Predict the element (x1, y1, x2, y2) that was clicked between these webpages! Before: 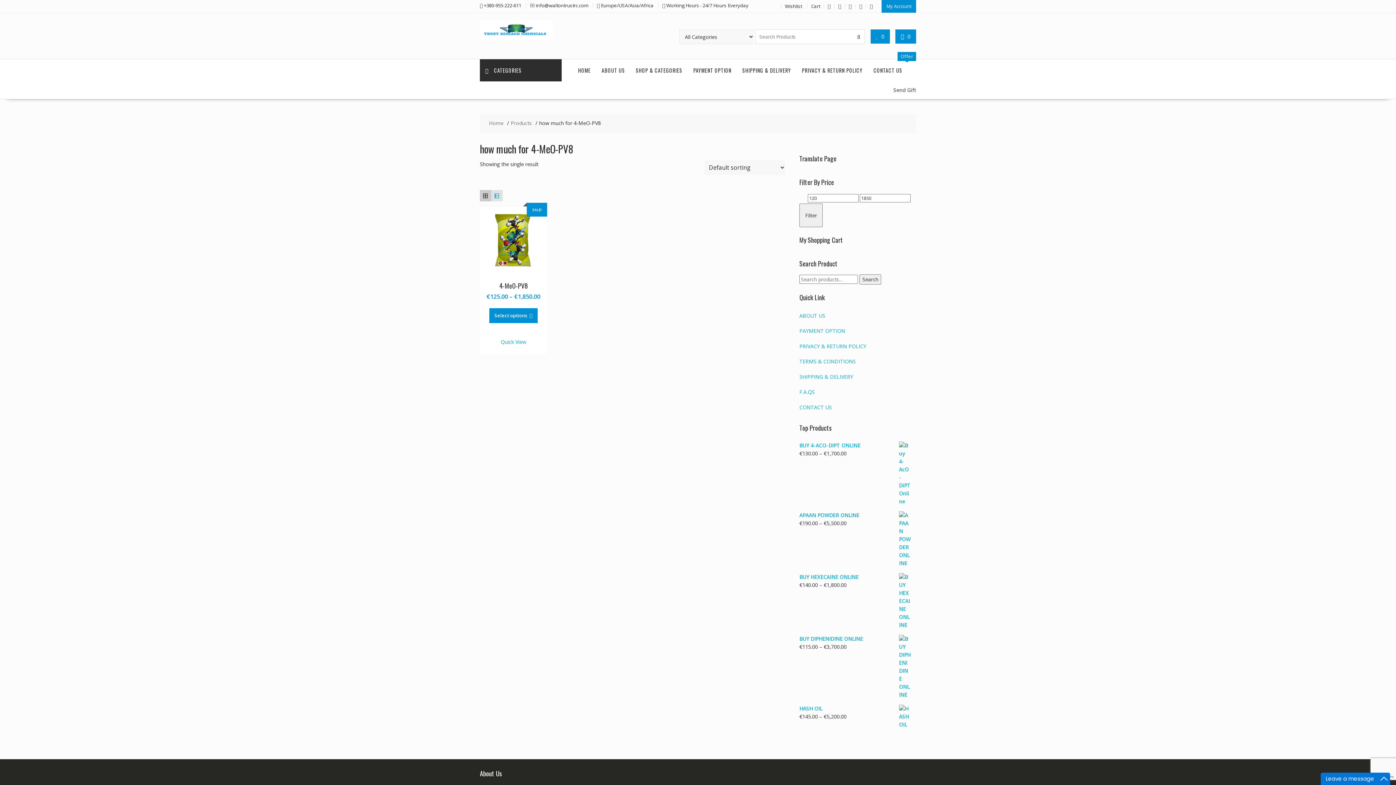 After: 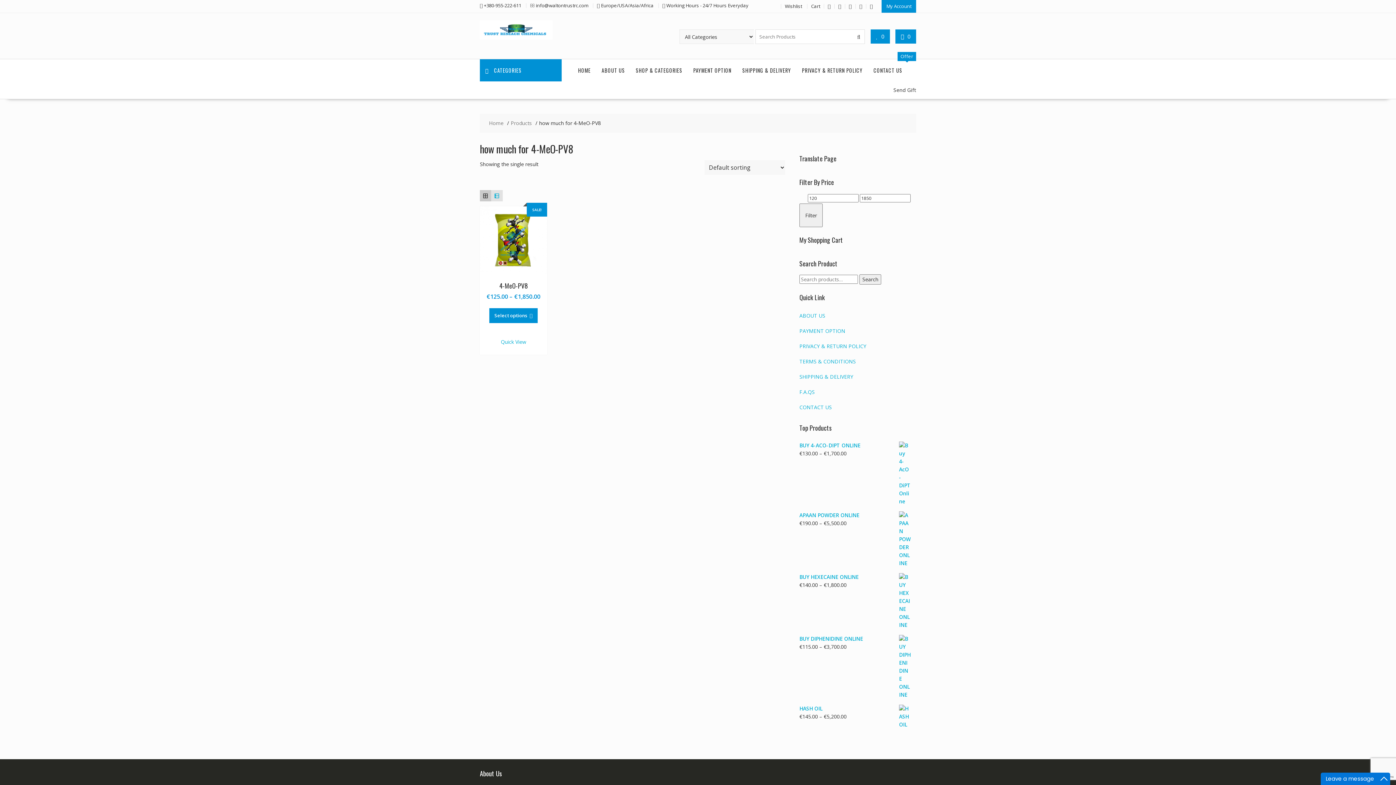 Action: label: CATEGORIES bbox: (480, 59, 561, 81)